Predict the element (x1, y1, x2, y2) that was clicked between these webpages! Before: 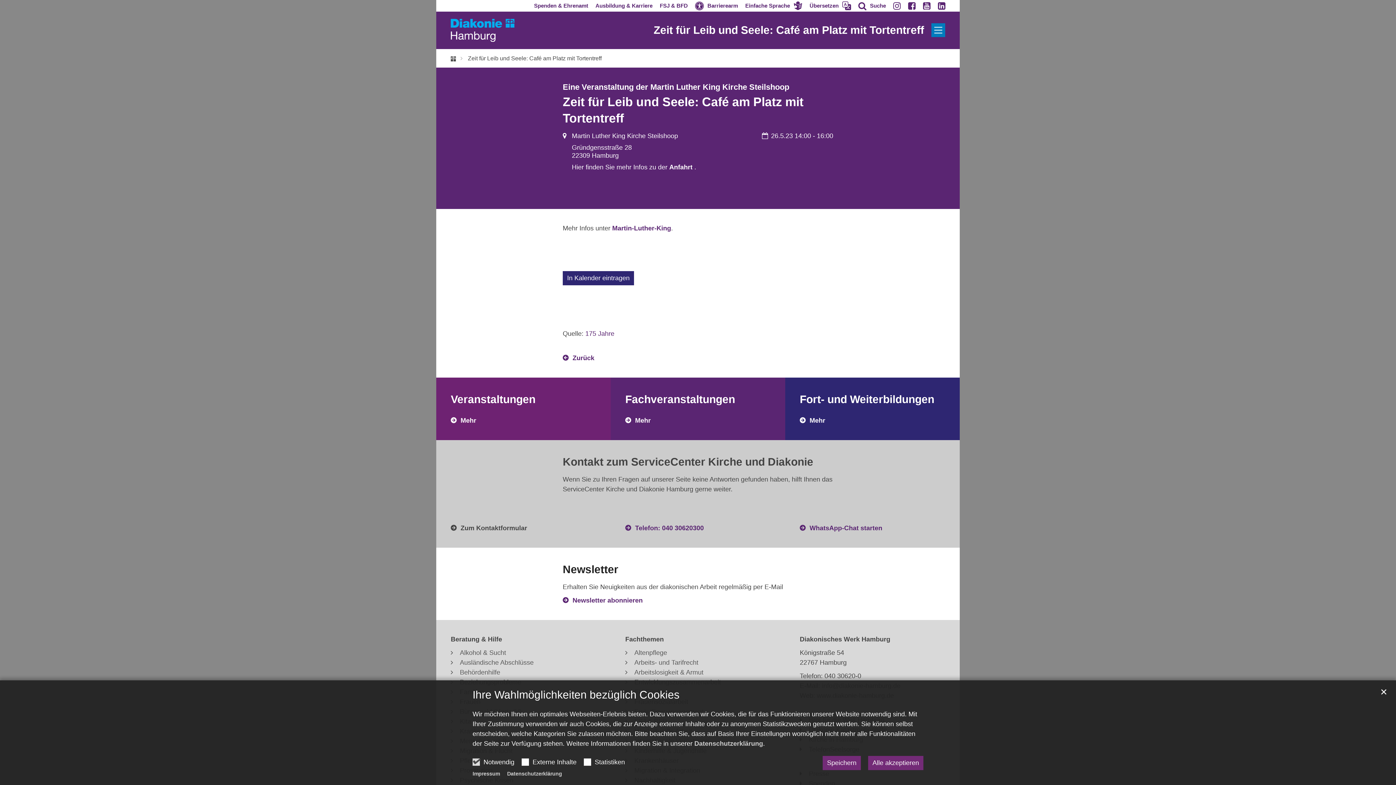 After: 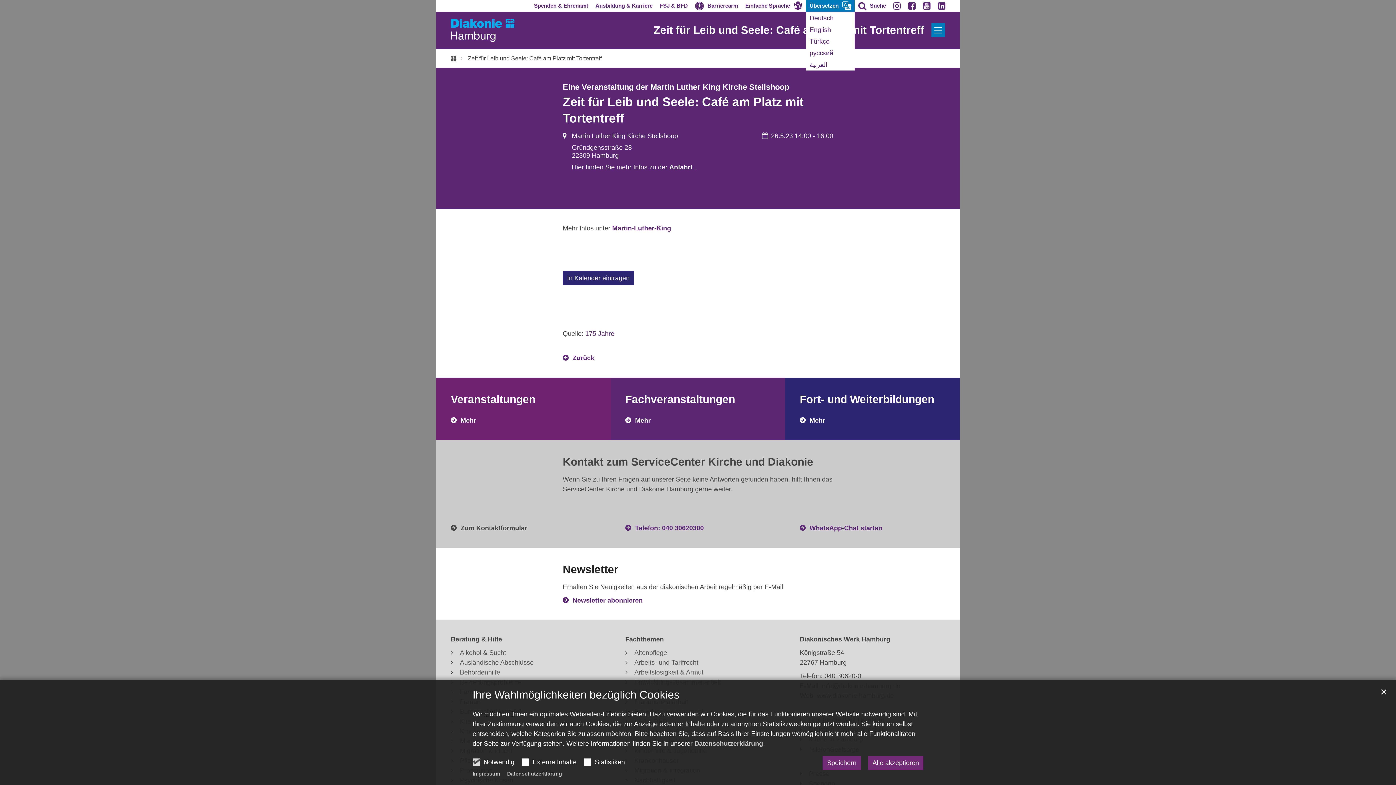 Action: bbox: (806, 0, 854, 11) label: Übersetzen